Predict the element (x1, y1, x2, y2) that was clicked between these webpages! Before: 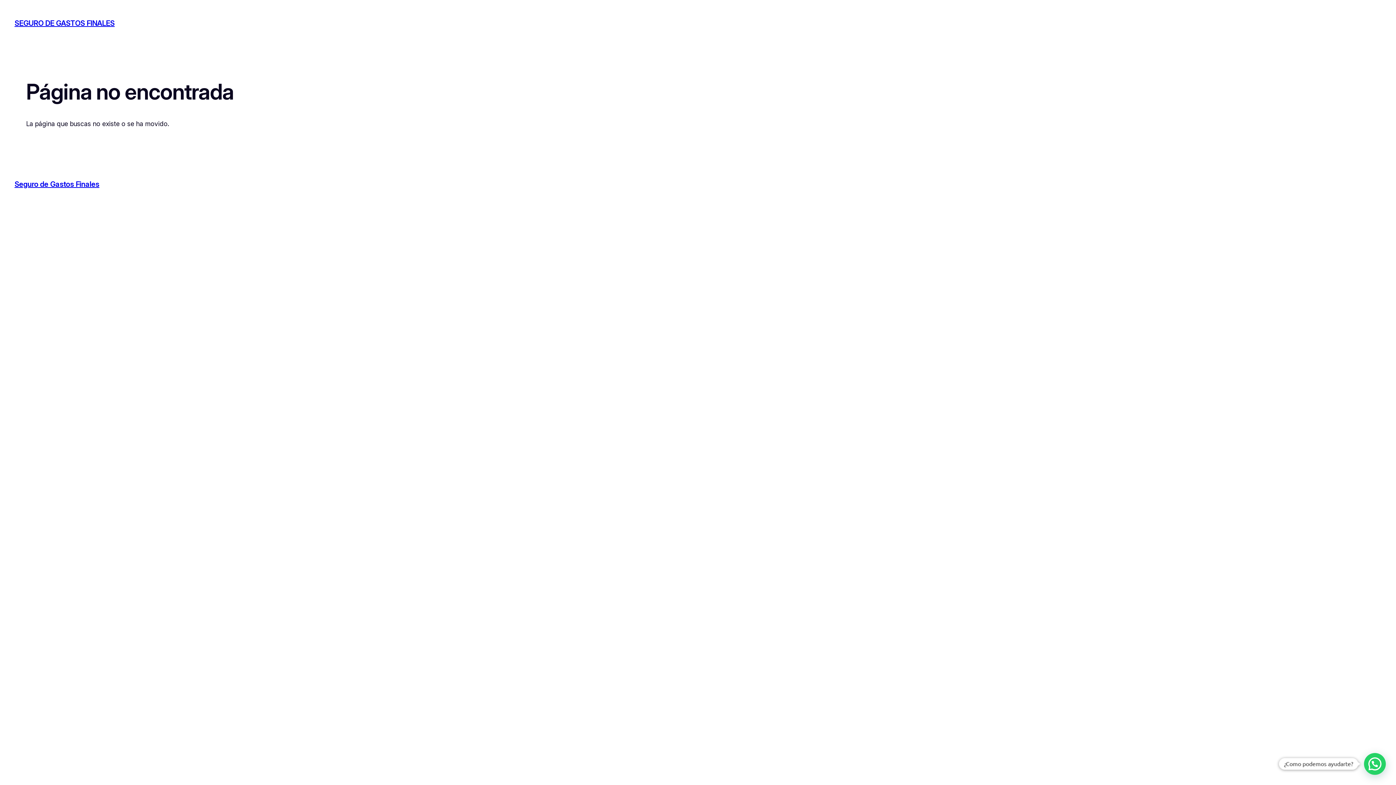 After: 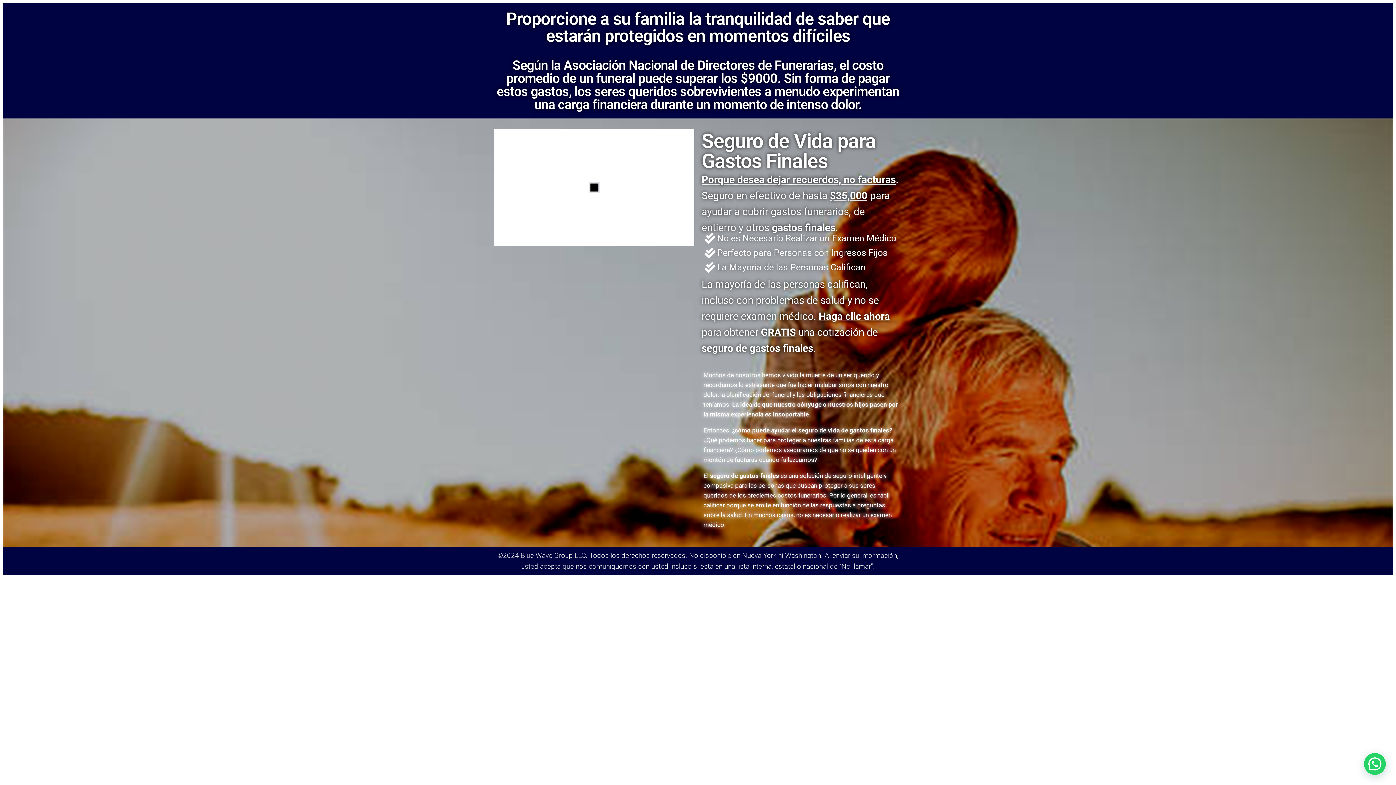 Action: bbox: (14, 19, 114, 27) label: SEGURO DE GASTOS FINALES